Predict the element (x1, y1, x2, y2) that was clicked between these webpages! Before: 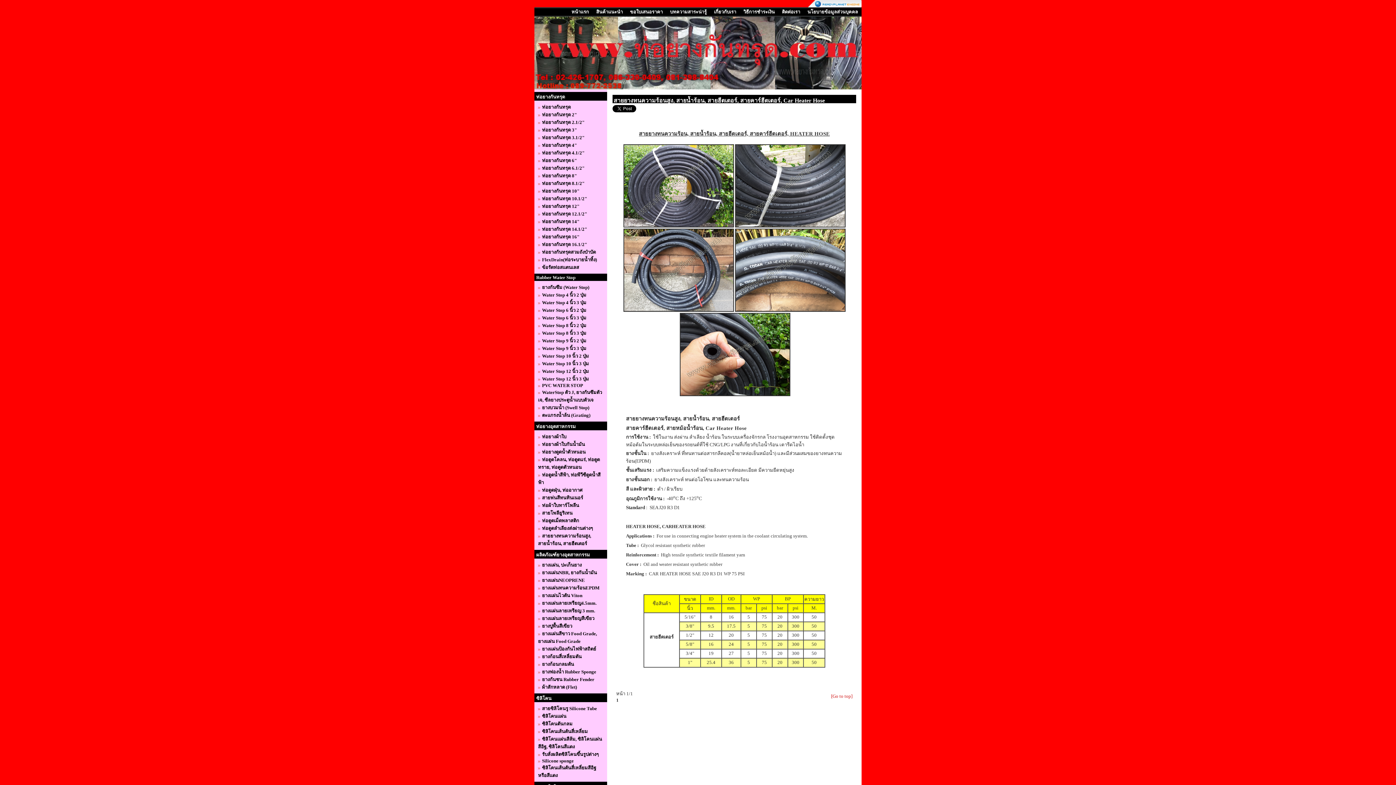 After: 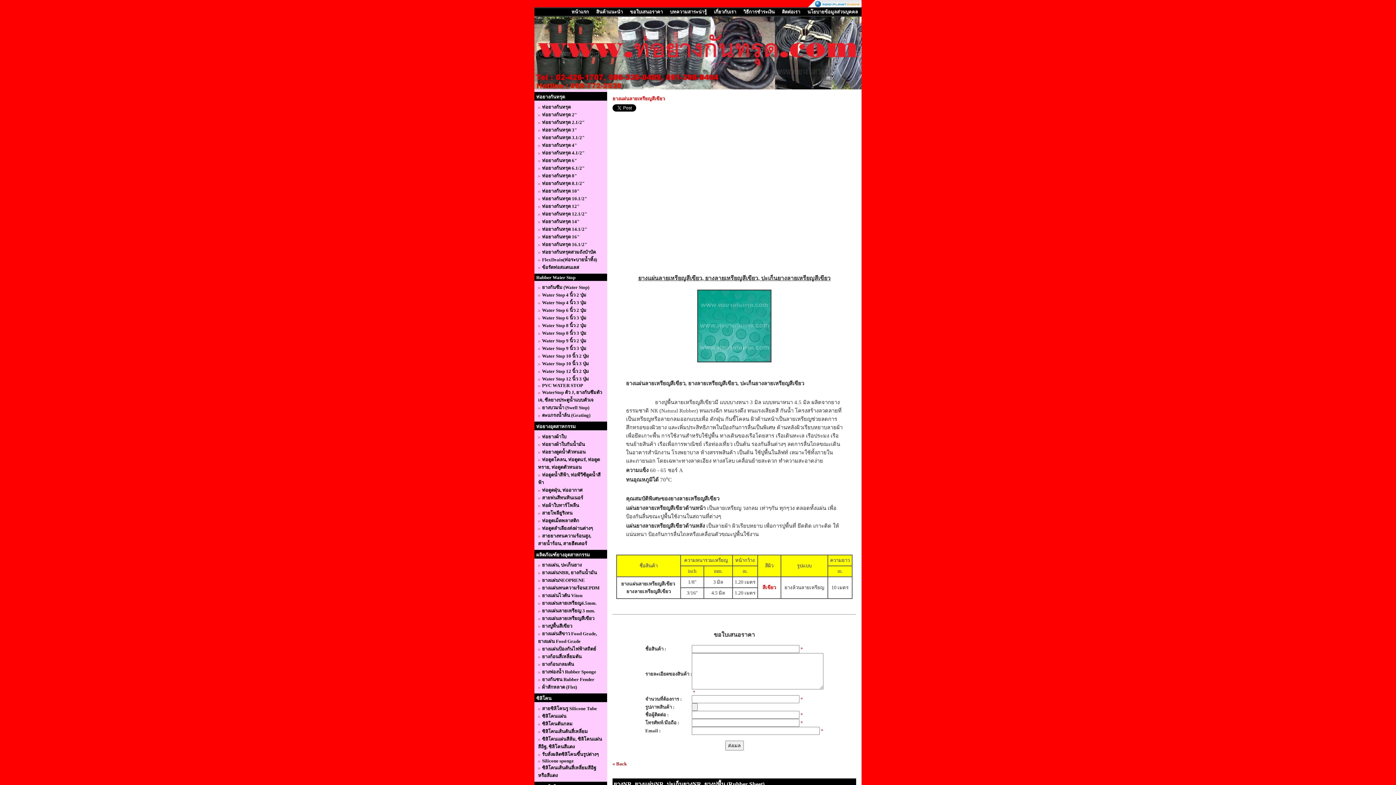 Action: bbox: (542, 616, 594, 621) label: ยางแผ่นลายเหรียญสีเขียว